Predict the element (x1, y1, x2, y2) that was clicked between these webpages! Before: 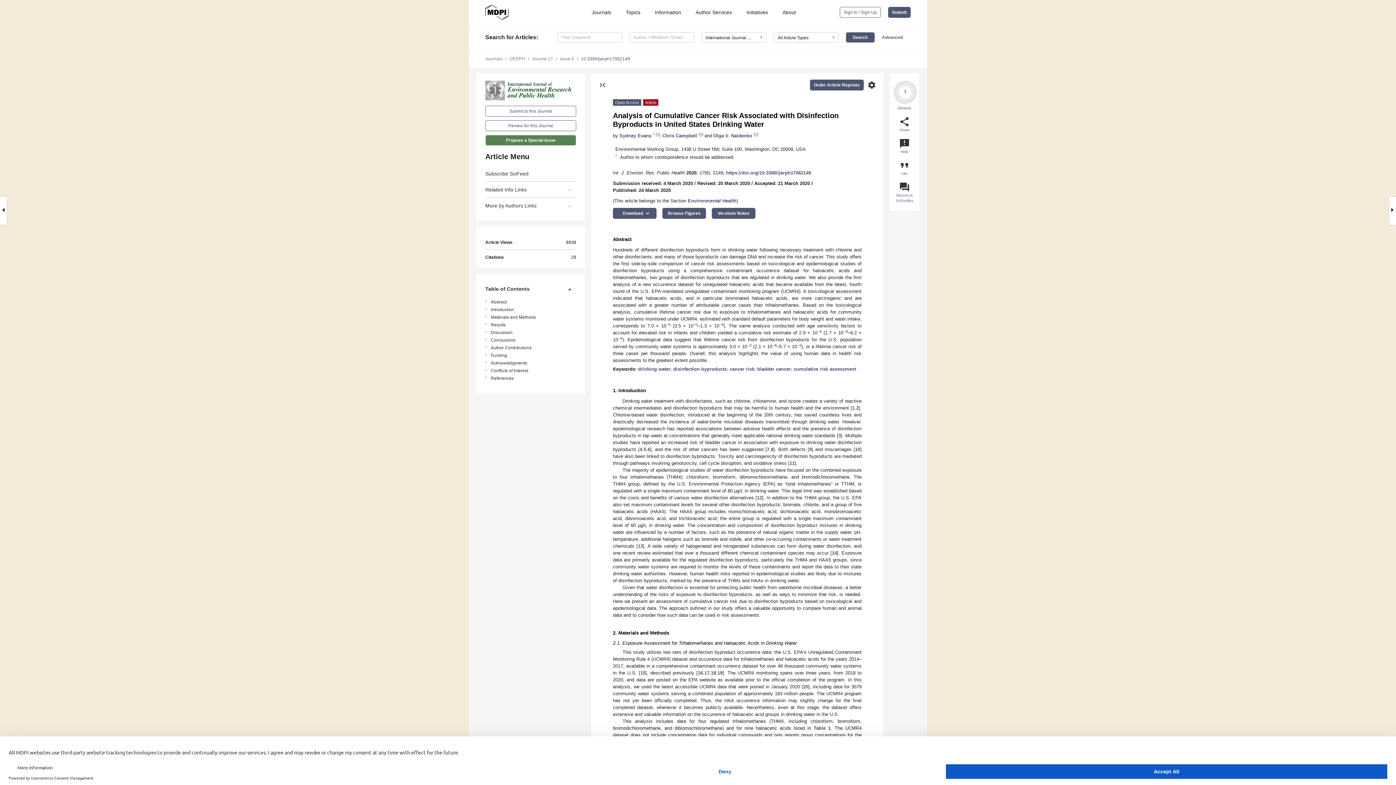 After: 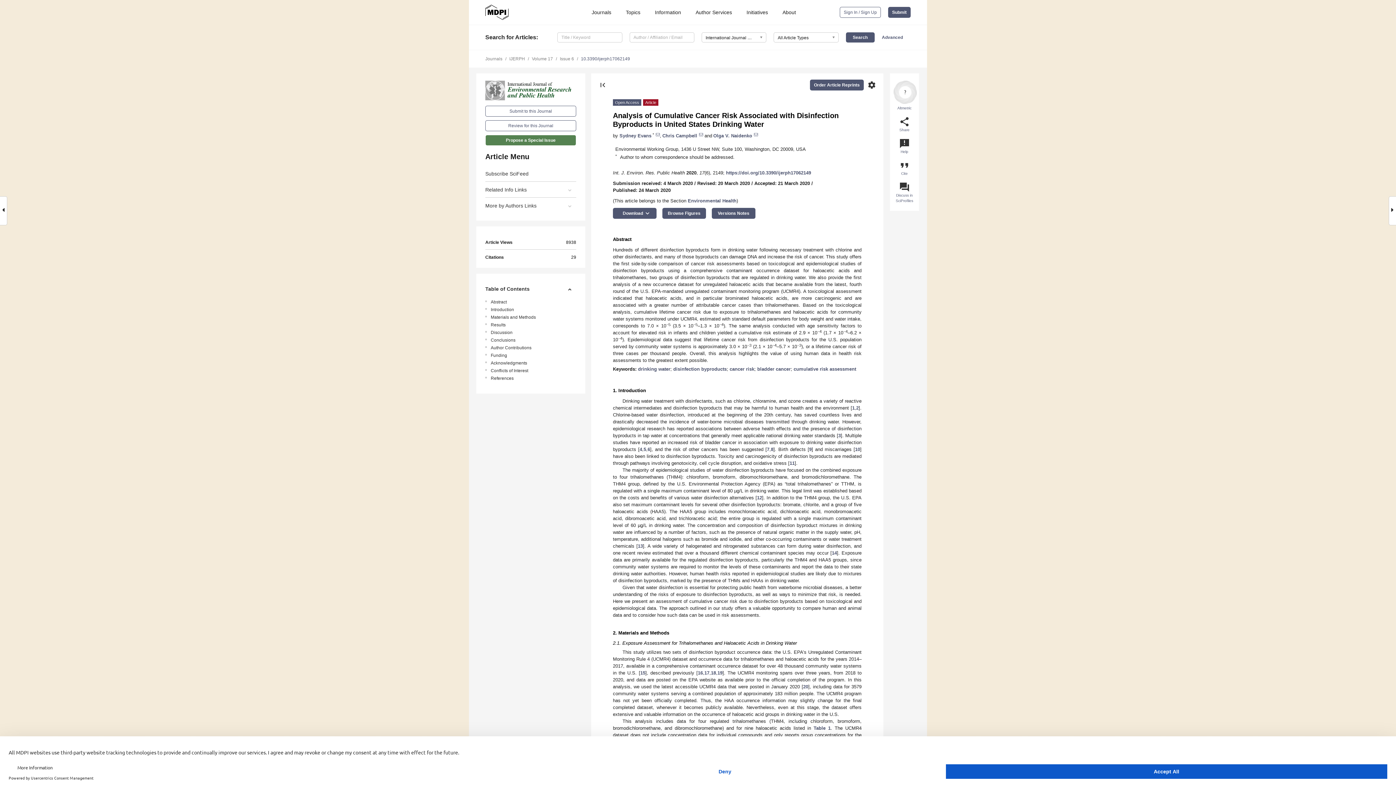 Action: bbox: (754, 133, 758, 138)